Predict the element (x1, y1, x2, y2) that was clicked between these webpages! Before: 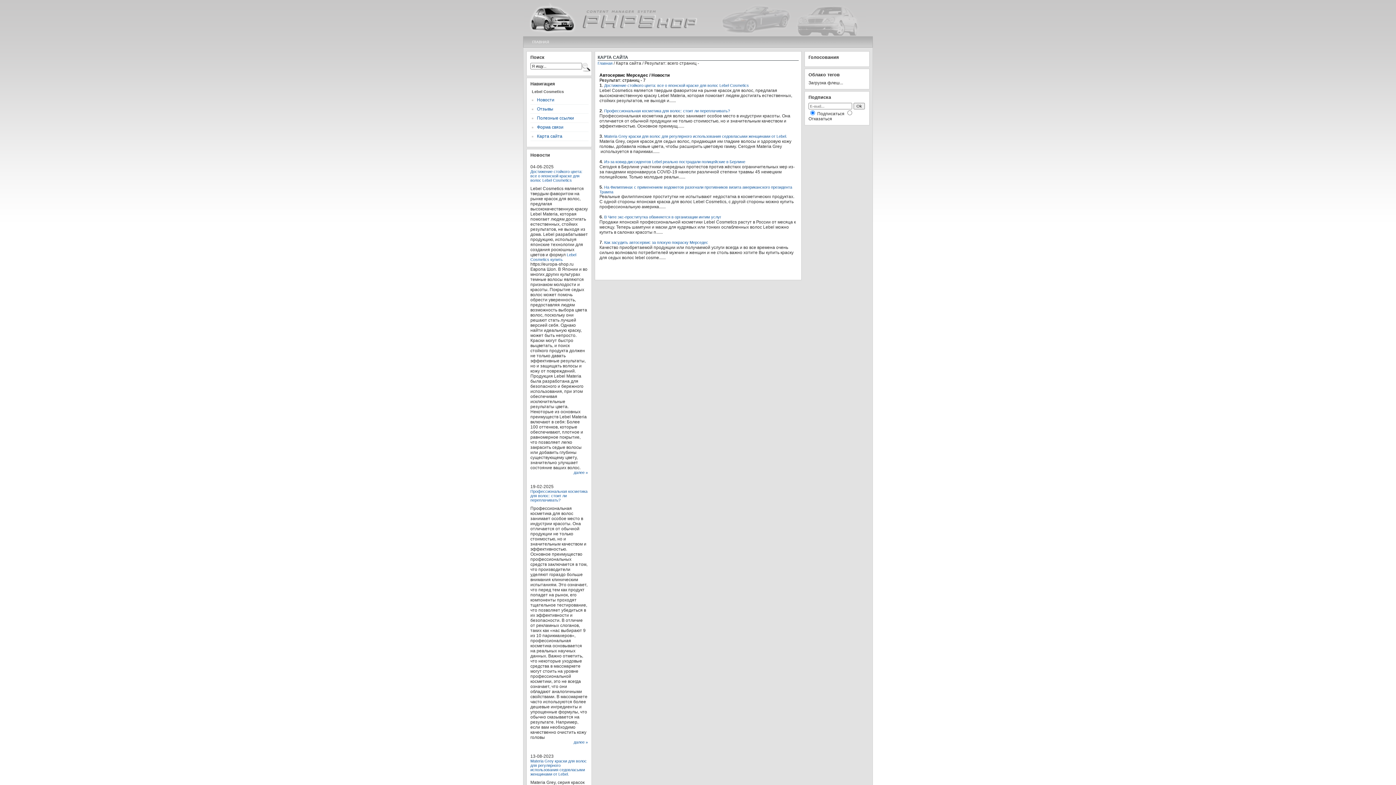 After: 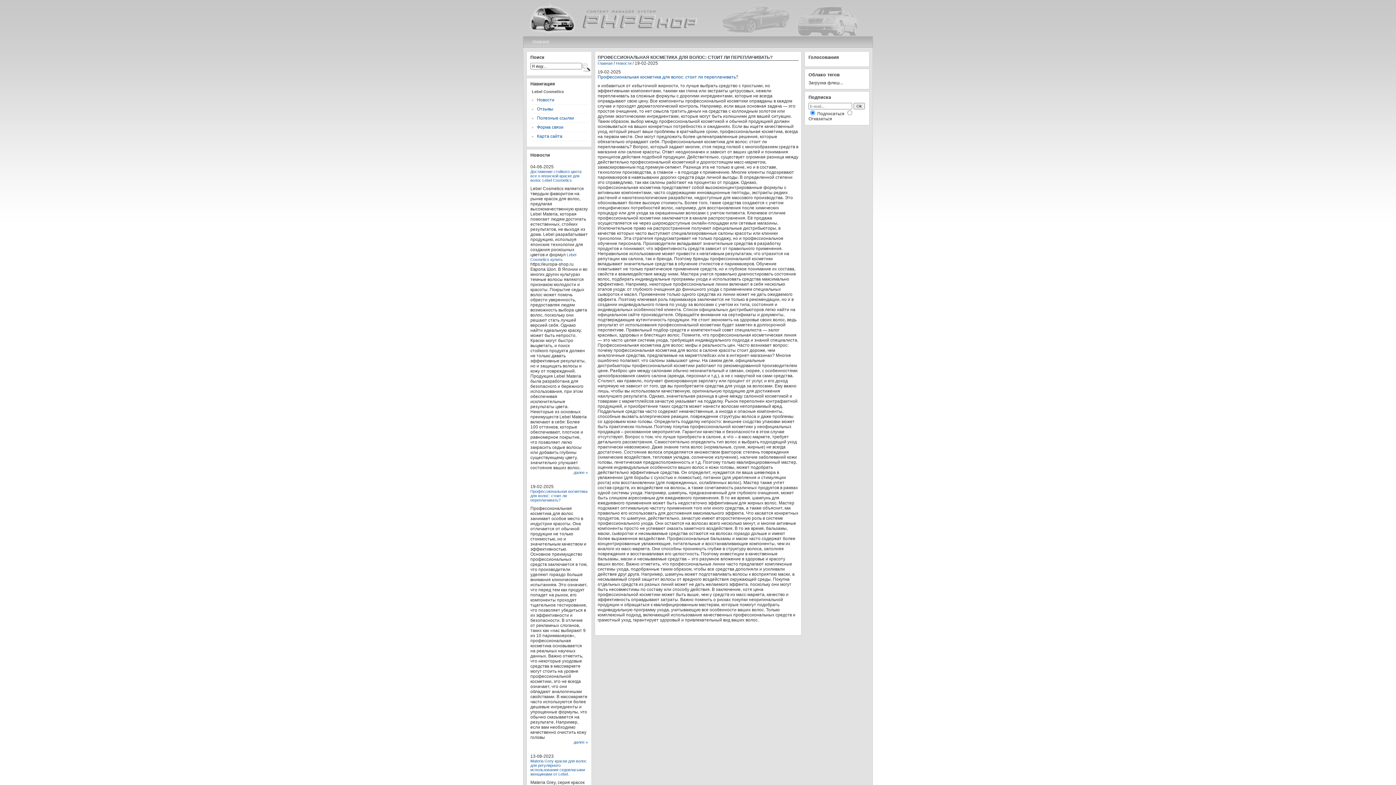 Action: label: Профессиональная косметика для волос: стоит ли переплачивать? bbox: (530, 489, 587, 502)